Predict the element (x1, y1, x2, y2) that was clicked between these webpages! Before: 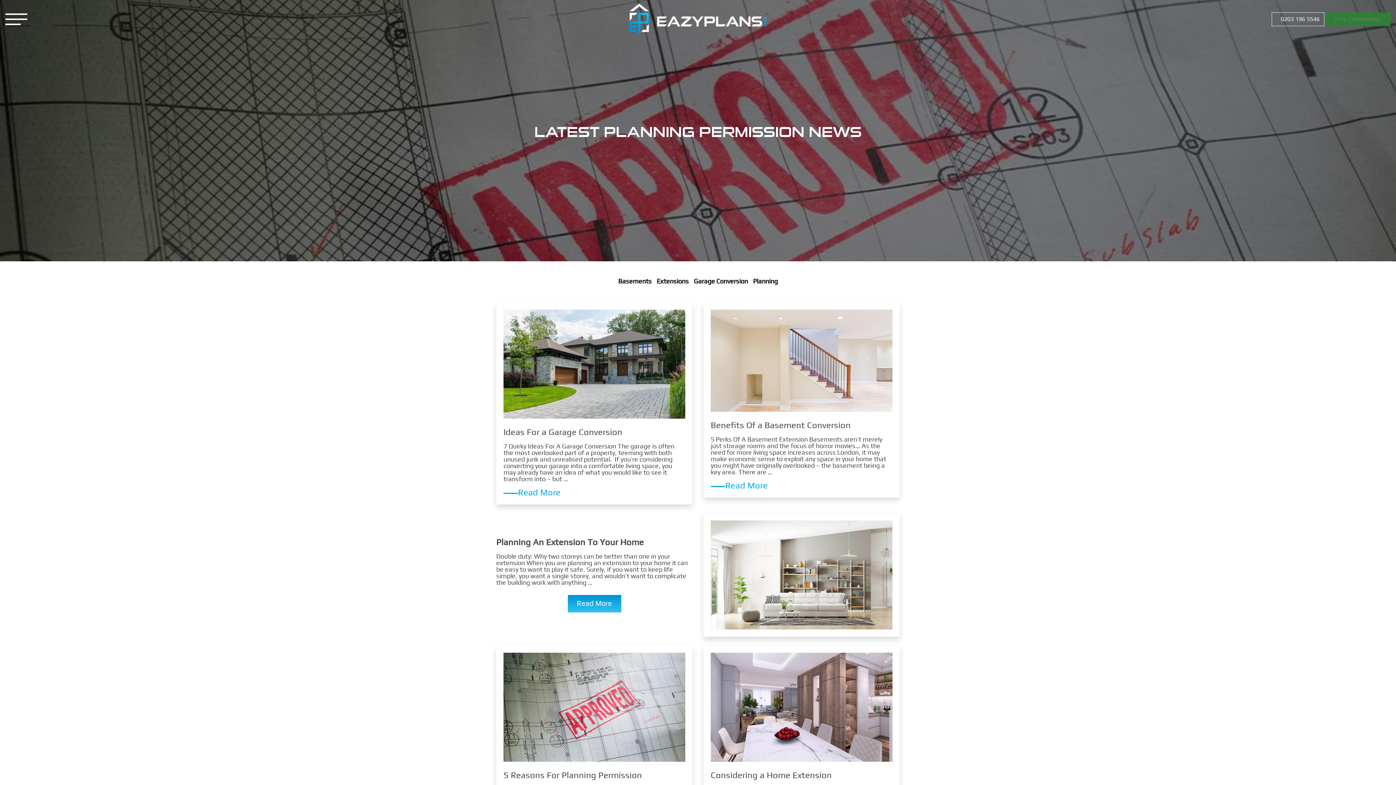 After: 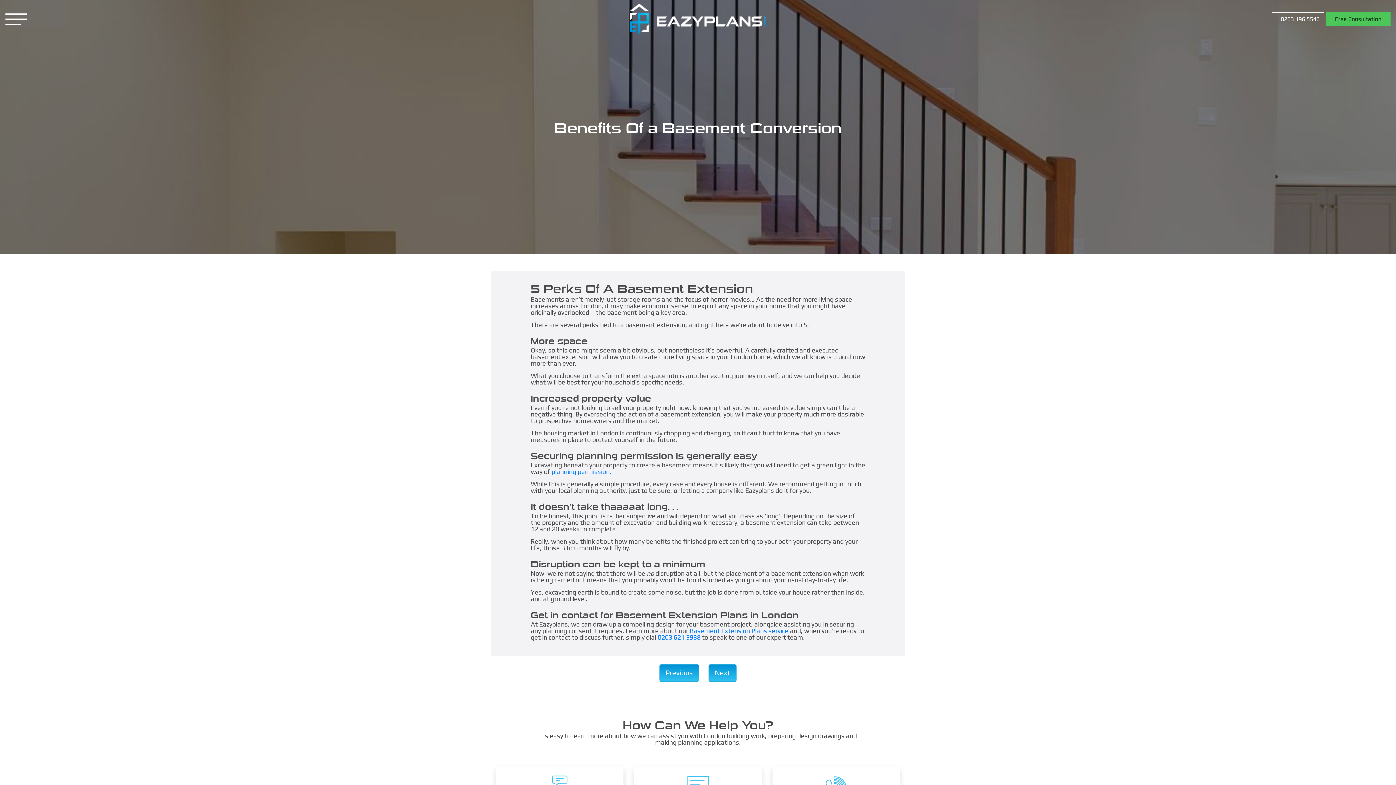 Action: bbox: (710, 481, 768, 490) label: Read More